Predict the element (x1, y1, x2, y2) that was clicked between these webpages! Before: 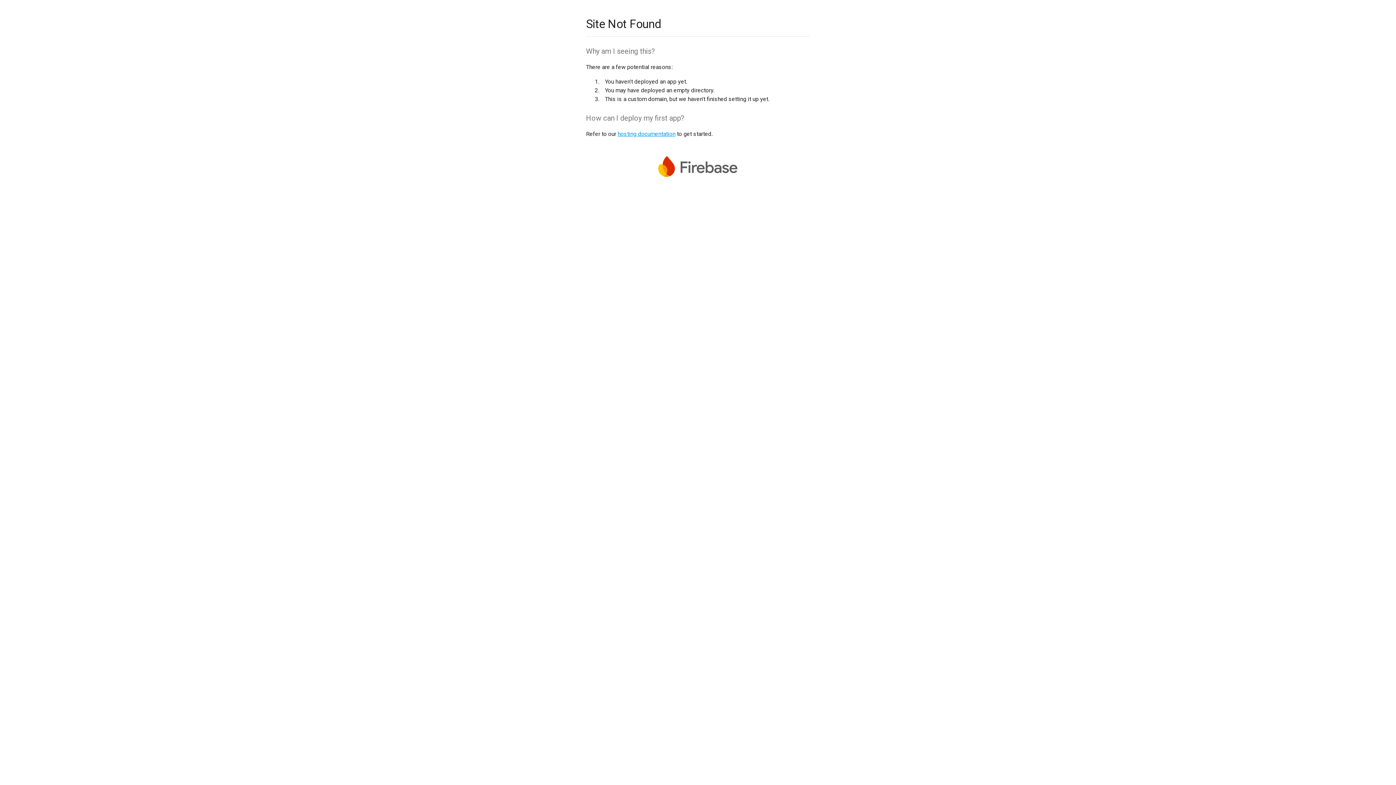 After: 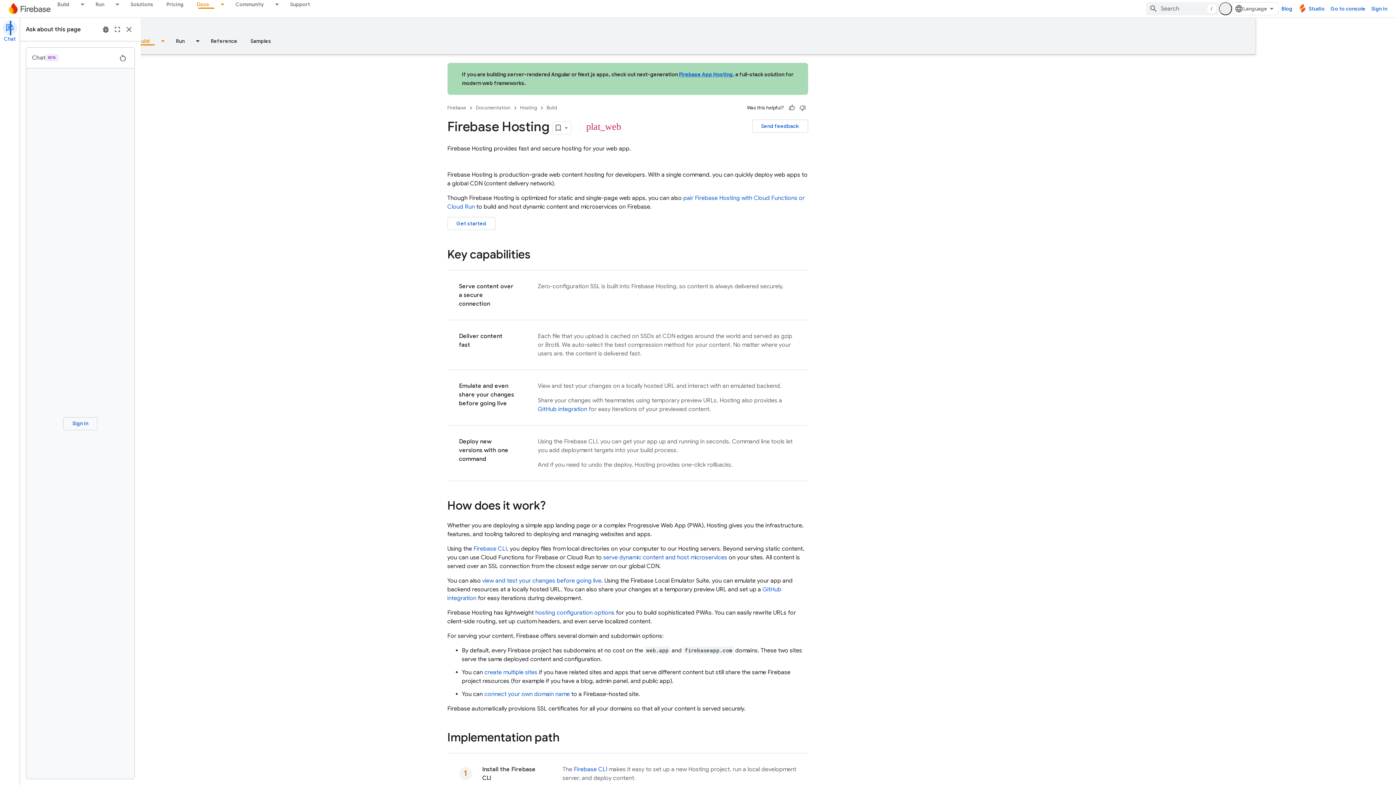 Action: label: hosting documentation bbox: (617, 130, 675, 137)